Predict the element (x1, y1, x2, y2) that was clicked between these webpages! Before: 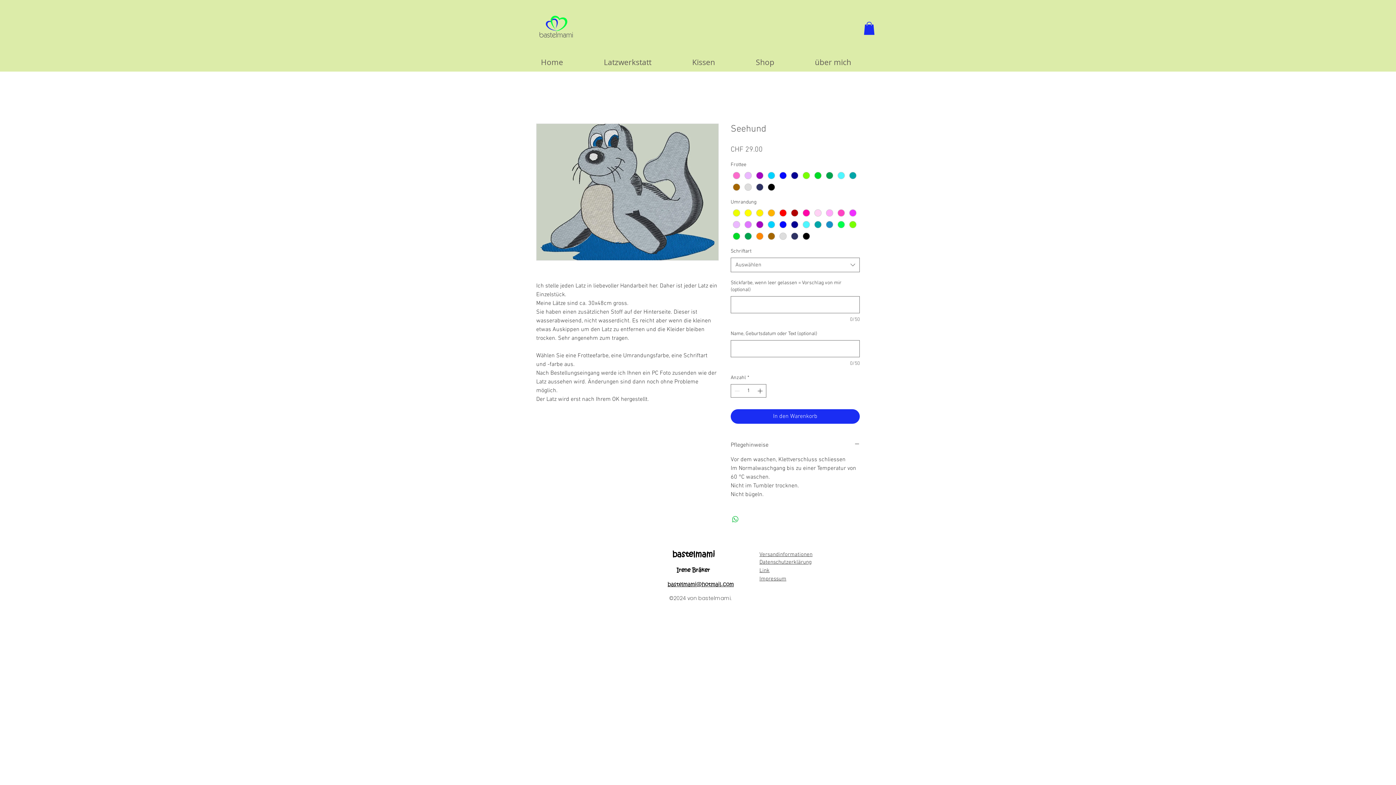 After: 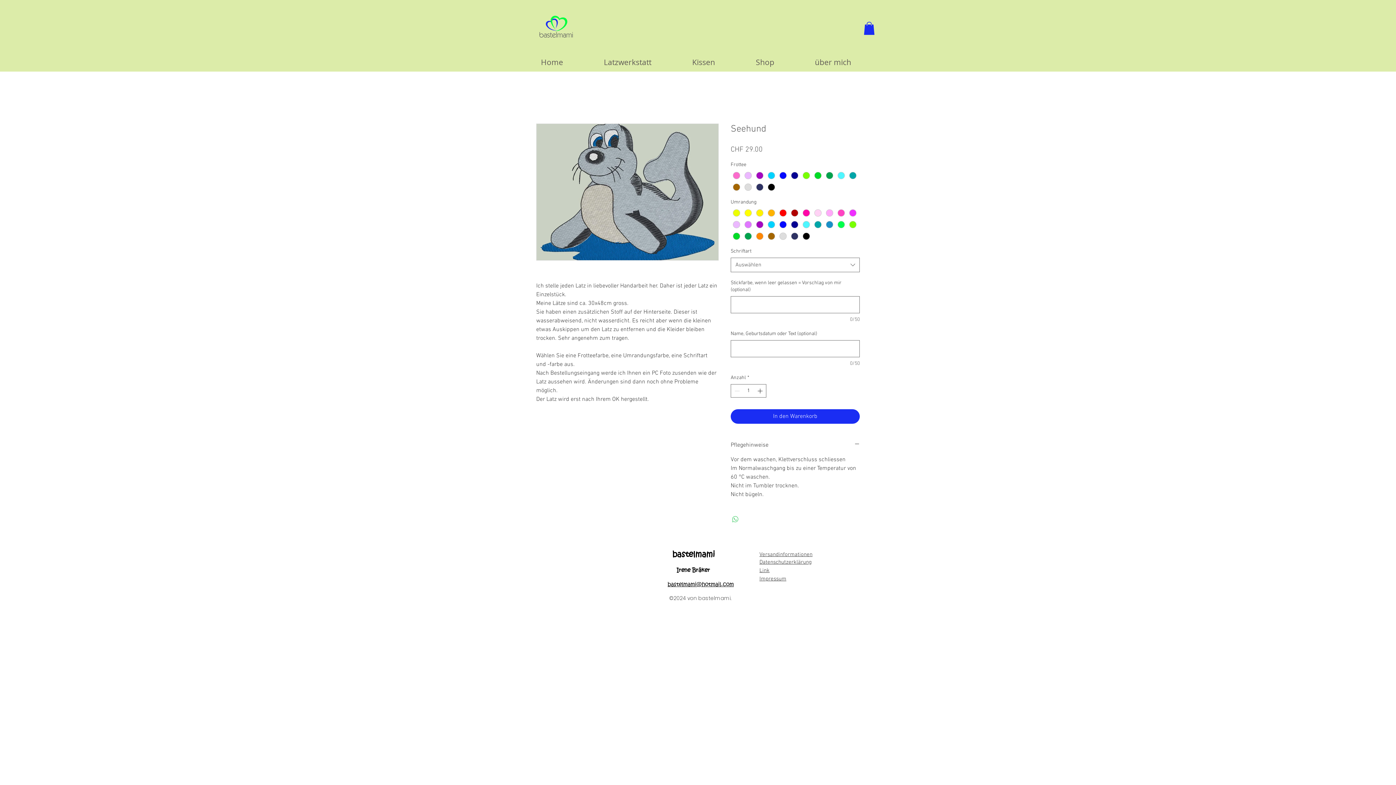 Action: label: Bei WhatsApp teilen bbox: (731, 515, 740, 524)